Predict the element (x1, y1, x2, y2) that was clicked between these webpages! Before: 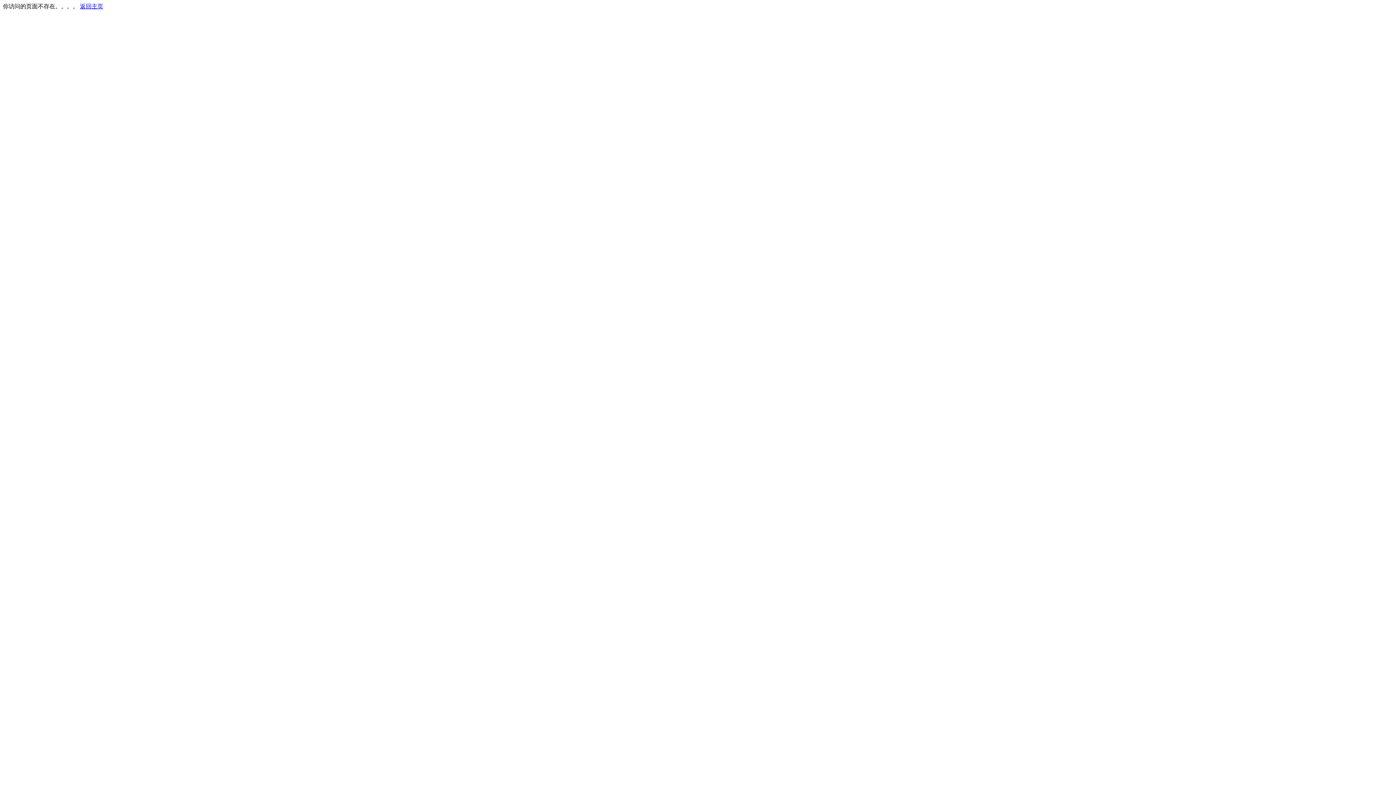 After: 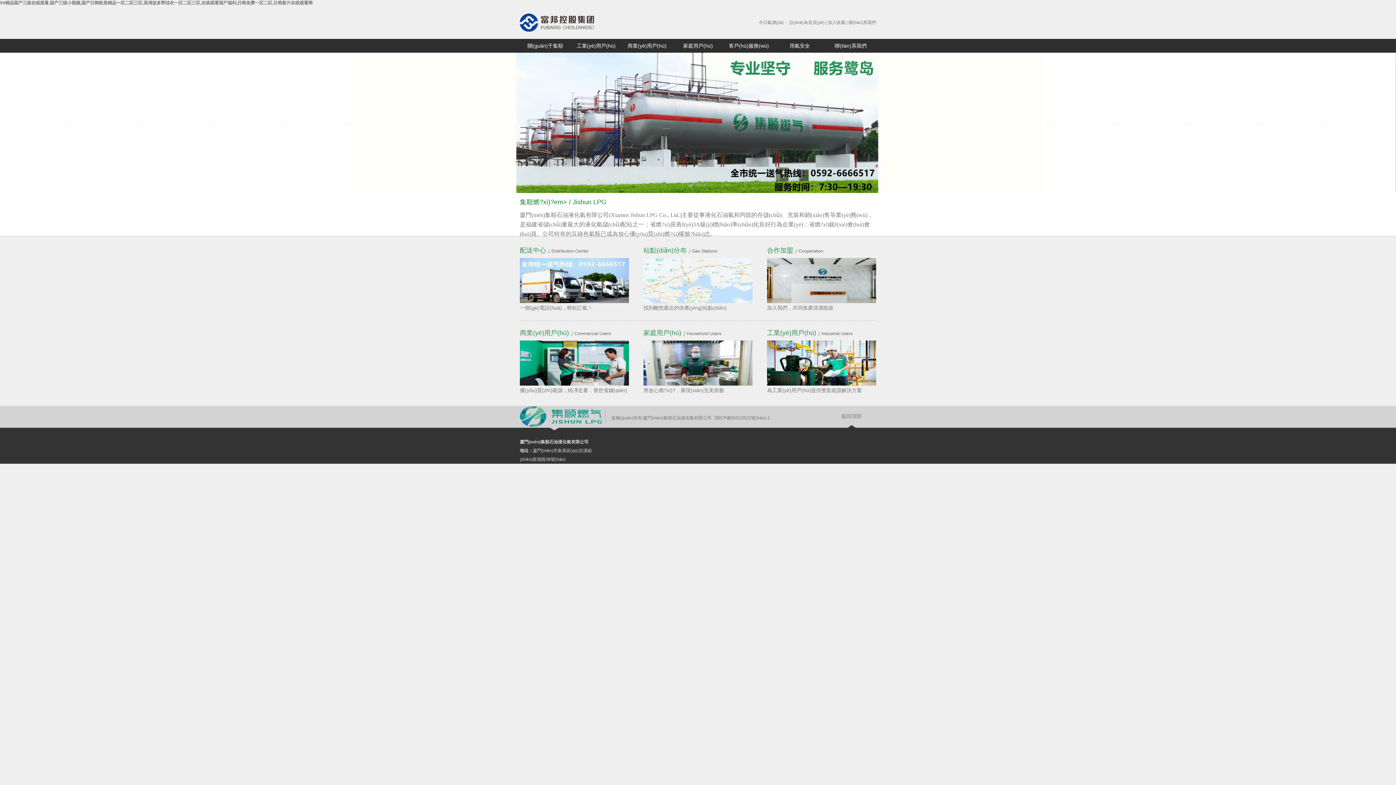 Action: label: 返回主页 bbox: (80, 3, 103, 9)